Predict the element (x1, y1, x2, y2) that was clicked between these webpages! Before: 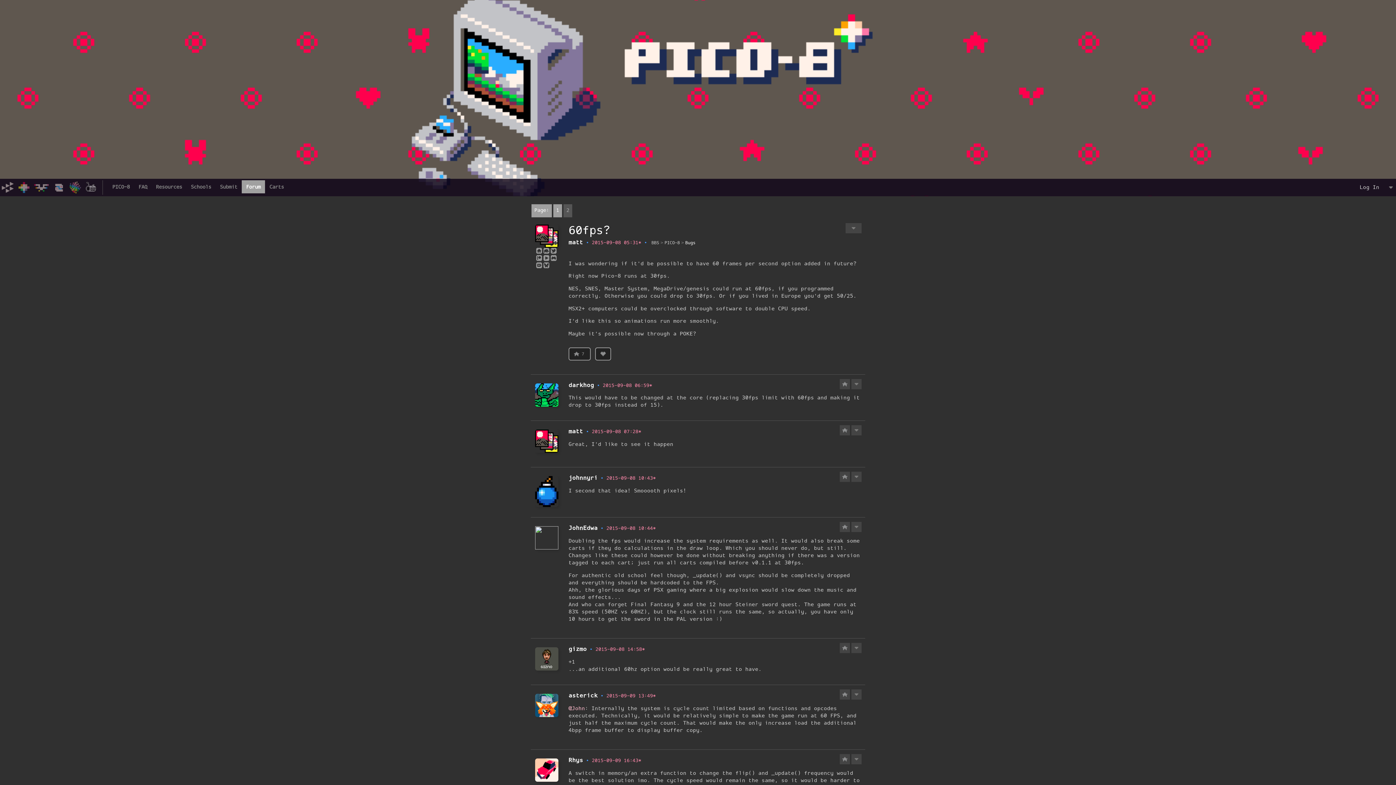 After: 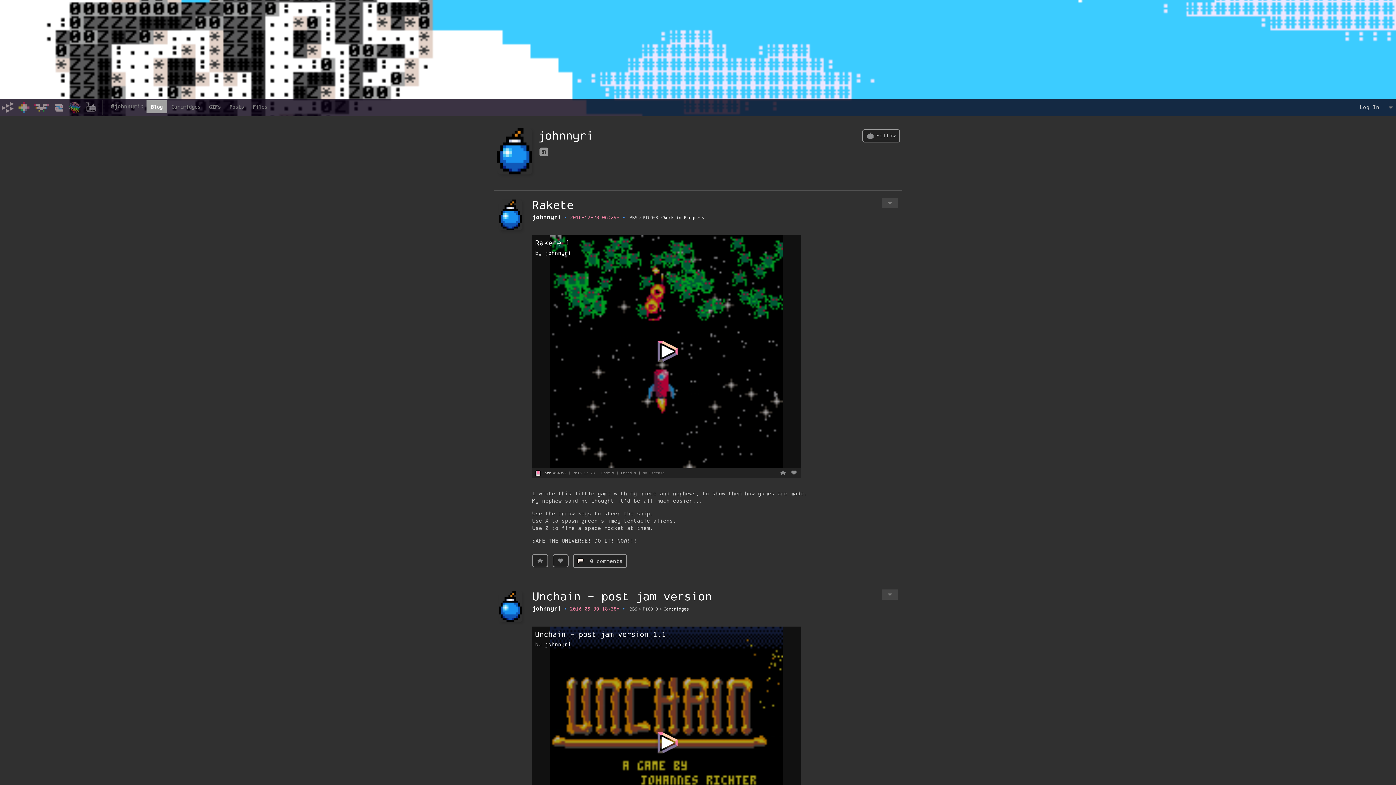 Action: label: 
 bbox: (535, 502, 558, 509)